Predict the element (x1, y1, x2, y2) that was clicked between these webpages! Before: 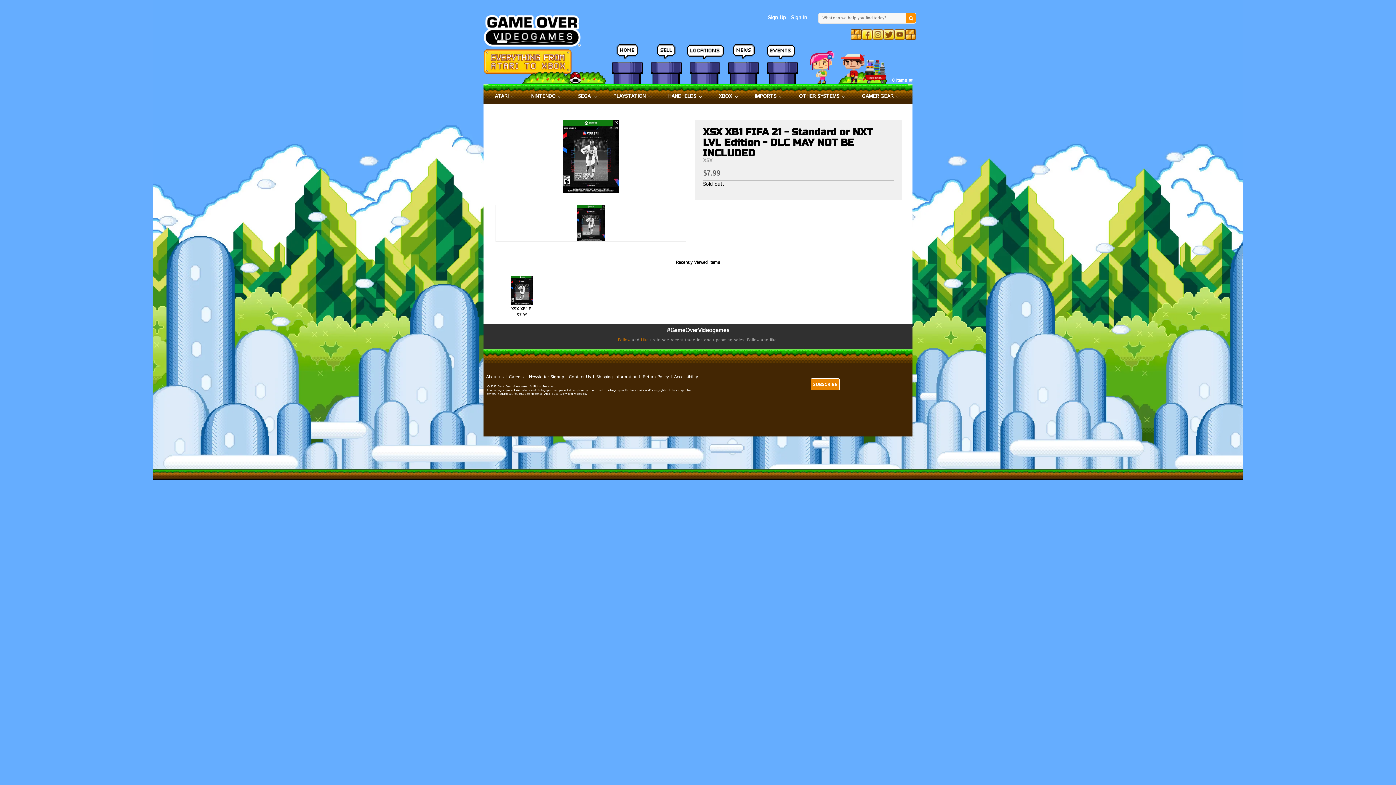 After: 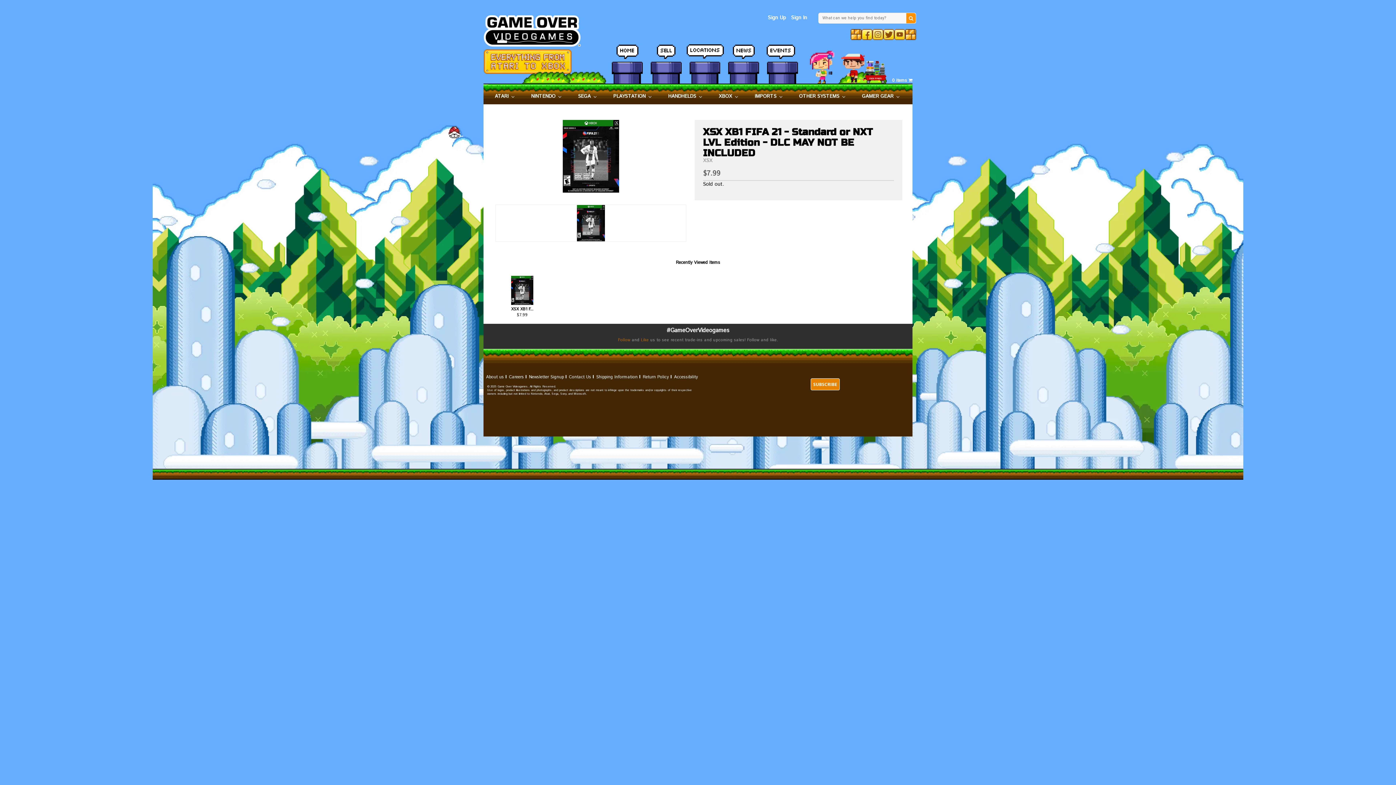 Action: label: XSX XB1 F... bbox: (487, 306, 557, 312)